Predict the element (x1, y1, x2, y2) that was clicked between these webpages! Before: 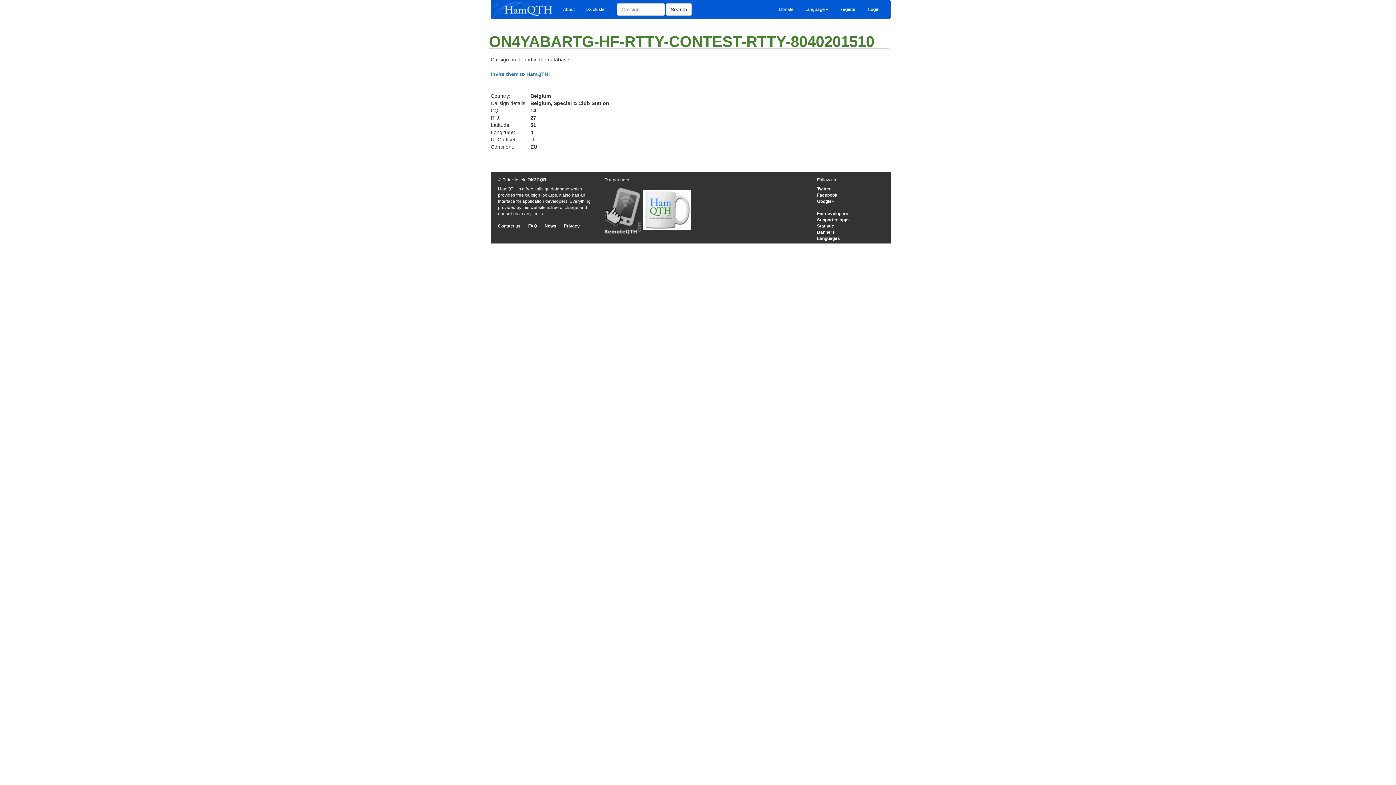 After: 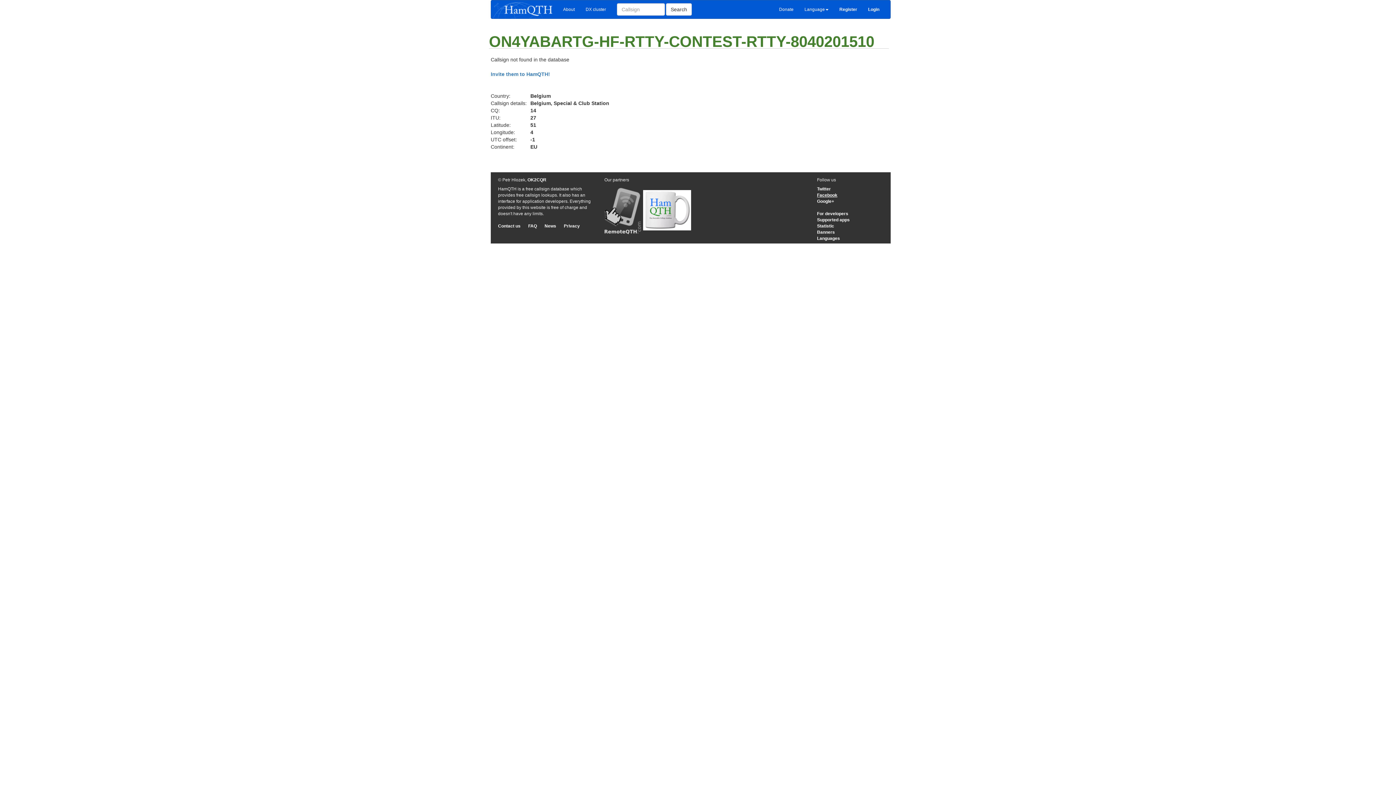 Action: label: Facebook bbox: (817, 192, 837, 197)